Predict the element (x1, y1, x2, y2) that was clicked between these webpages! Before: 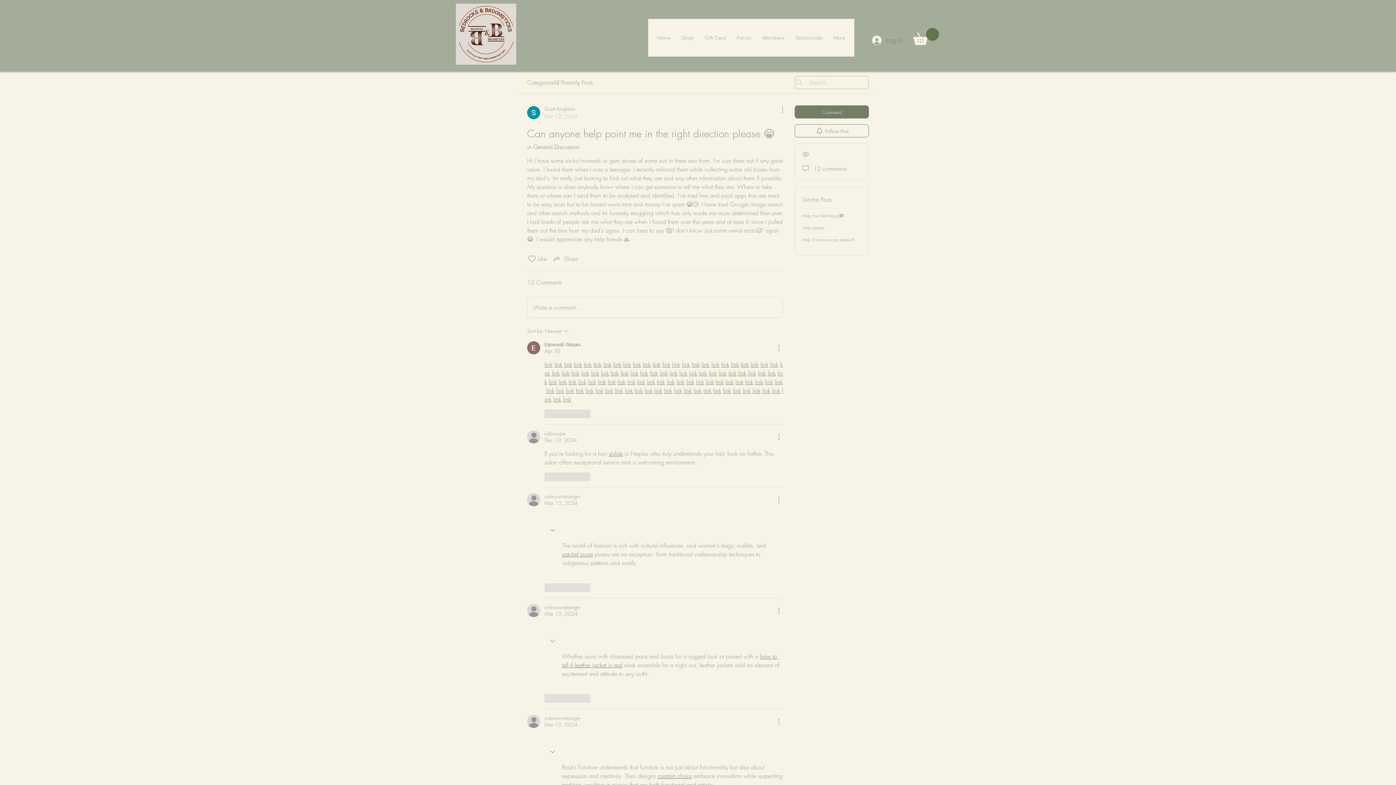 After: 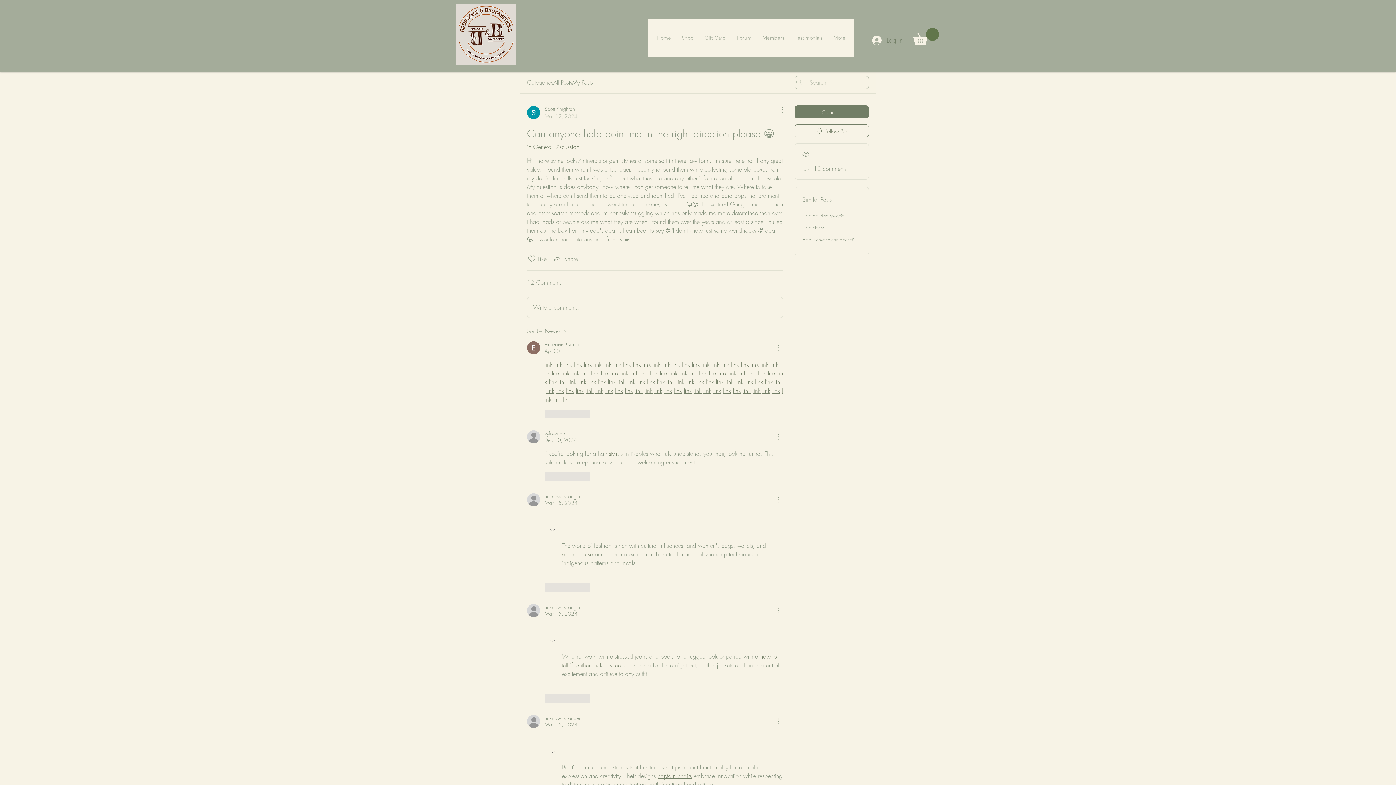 Action: label: link bbox: (634, 386, 642, 394)